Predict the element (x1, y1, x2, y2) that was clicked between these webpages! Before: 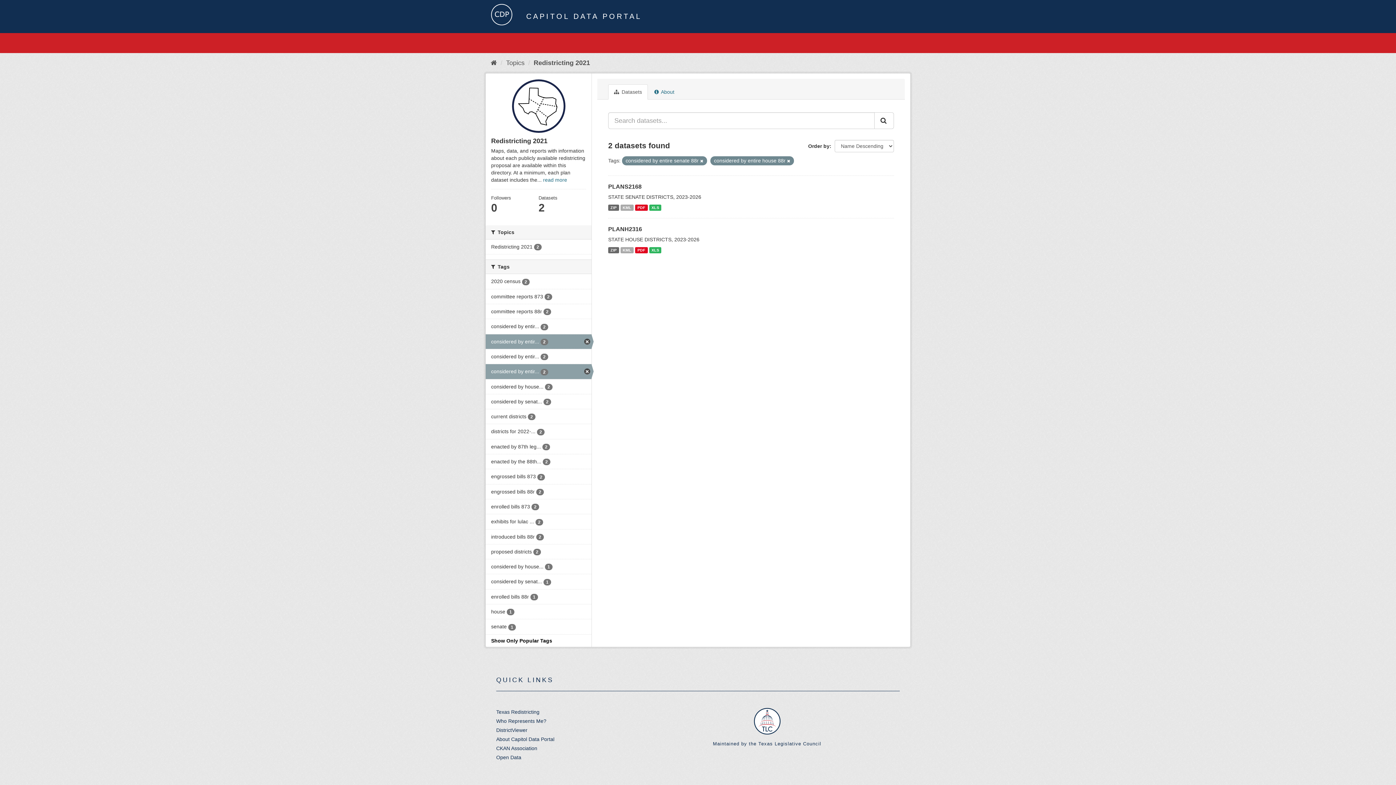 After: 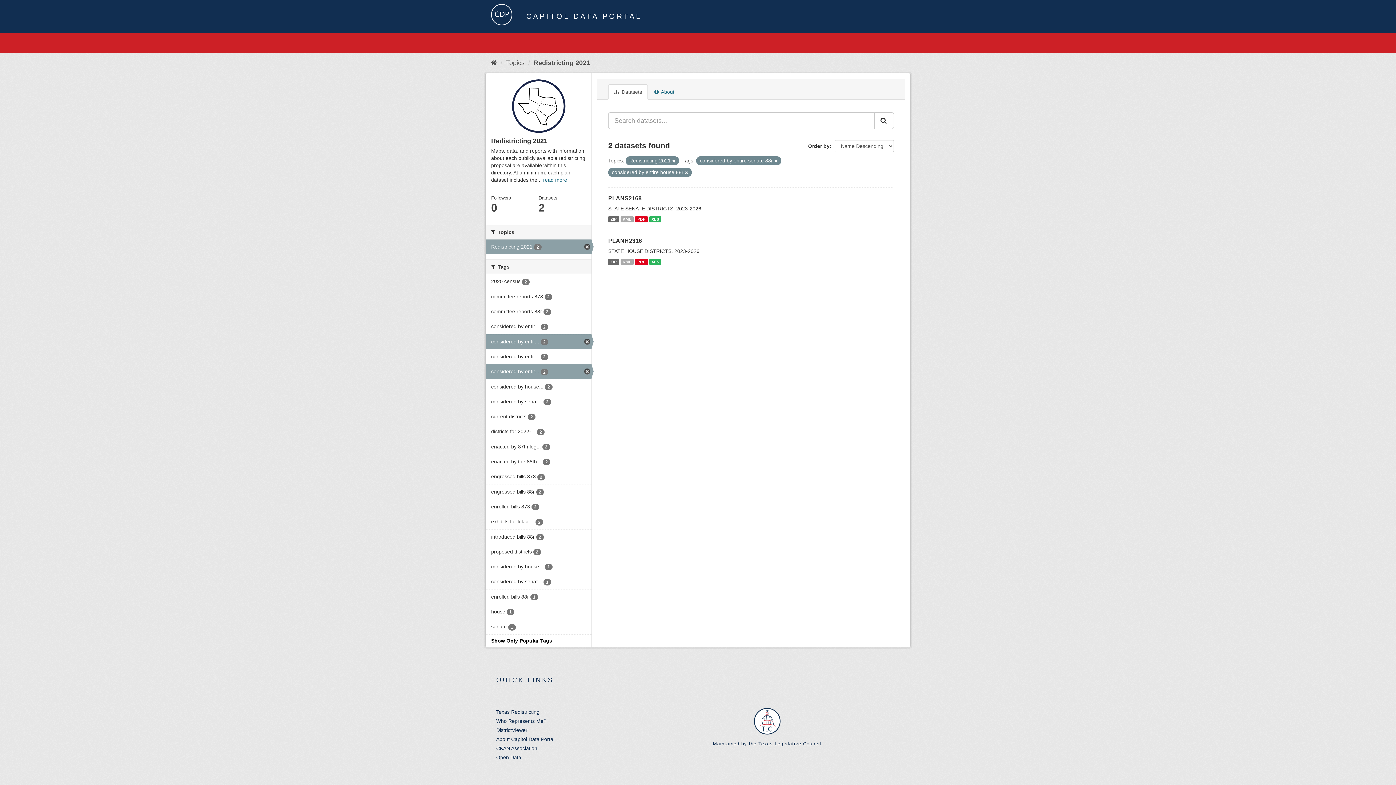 Action: bbox: (485, 239, 591, 254) label: Redistricting 2021 2